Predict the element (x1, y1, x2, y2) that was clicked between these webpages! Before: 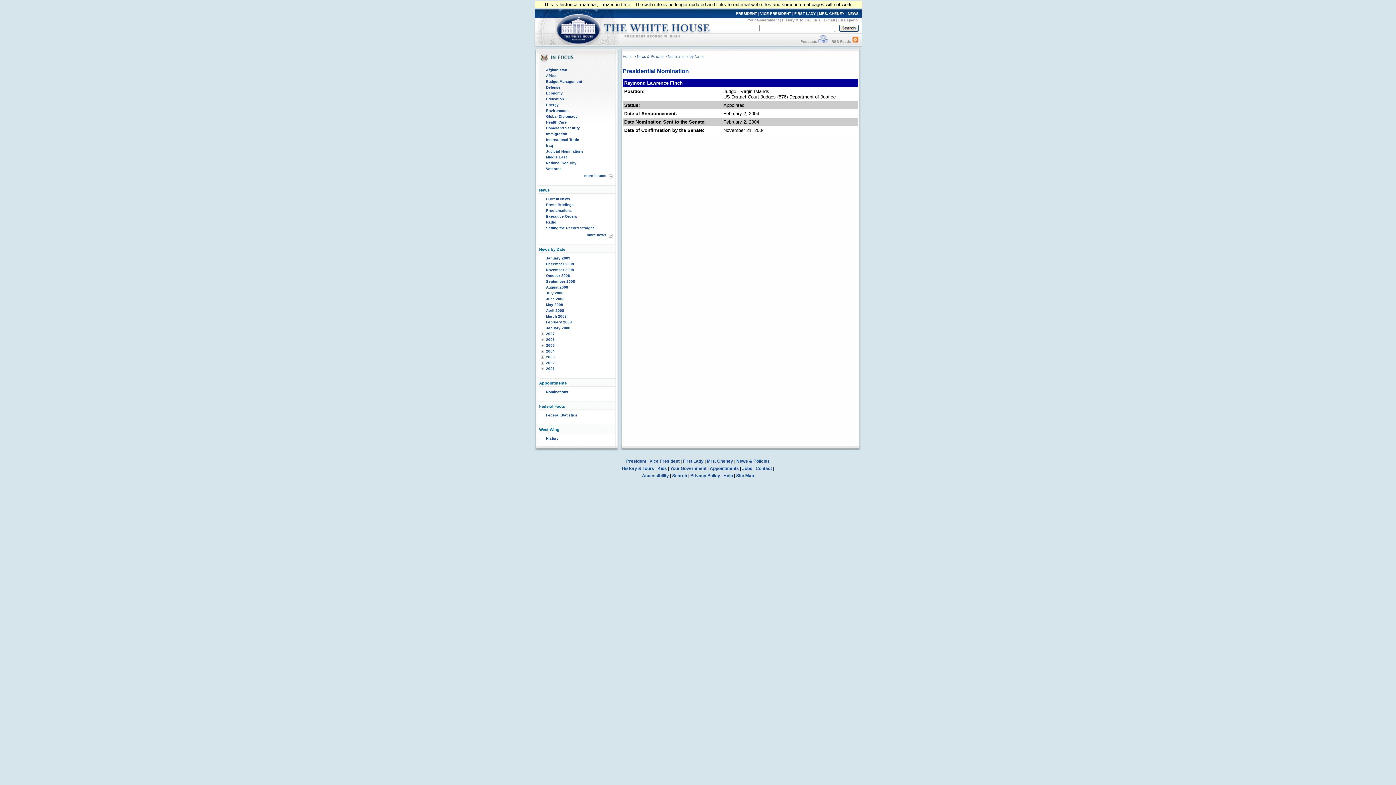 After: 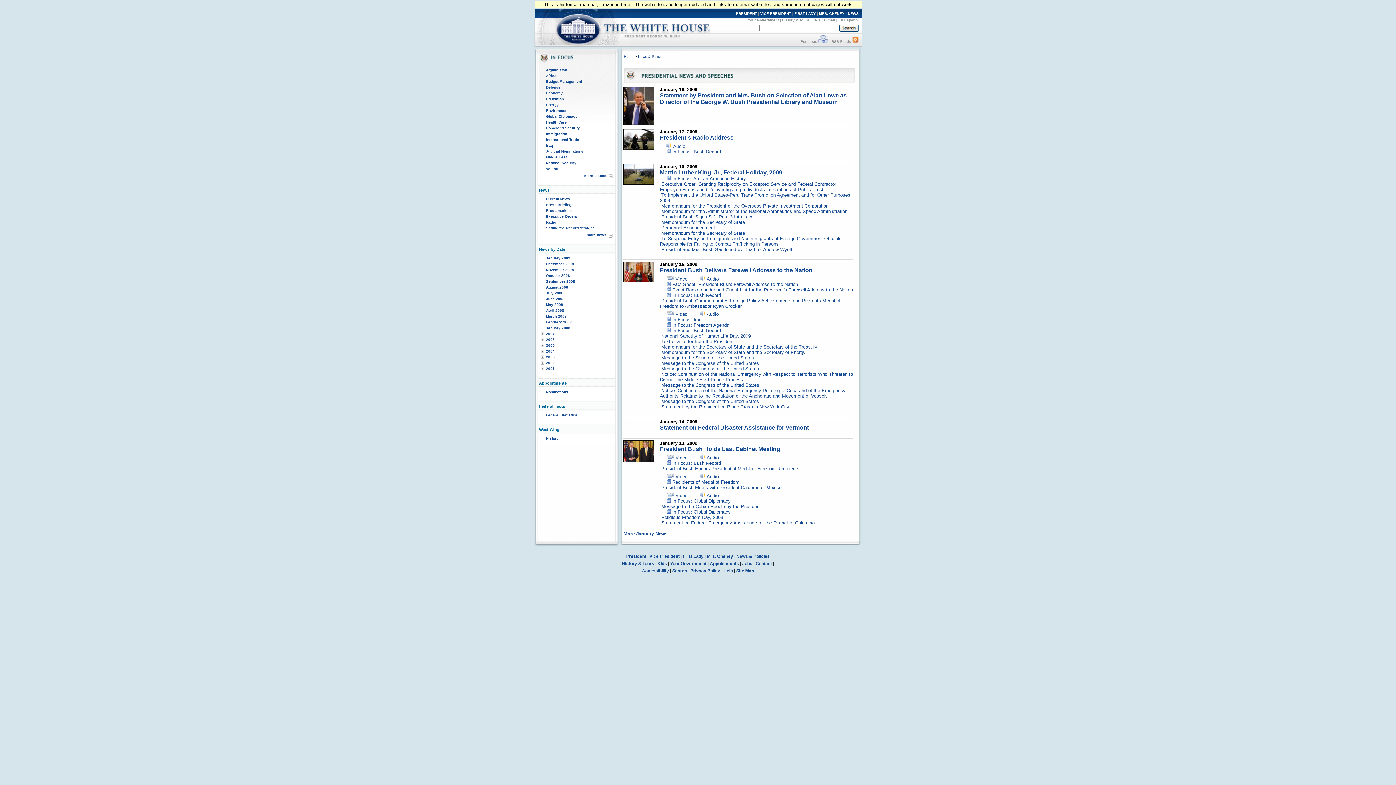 Action: label: Current News bbox: (546, 197, 570, 201)